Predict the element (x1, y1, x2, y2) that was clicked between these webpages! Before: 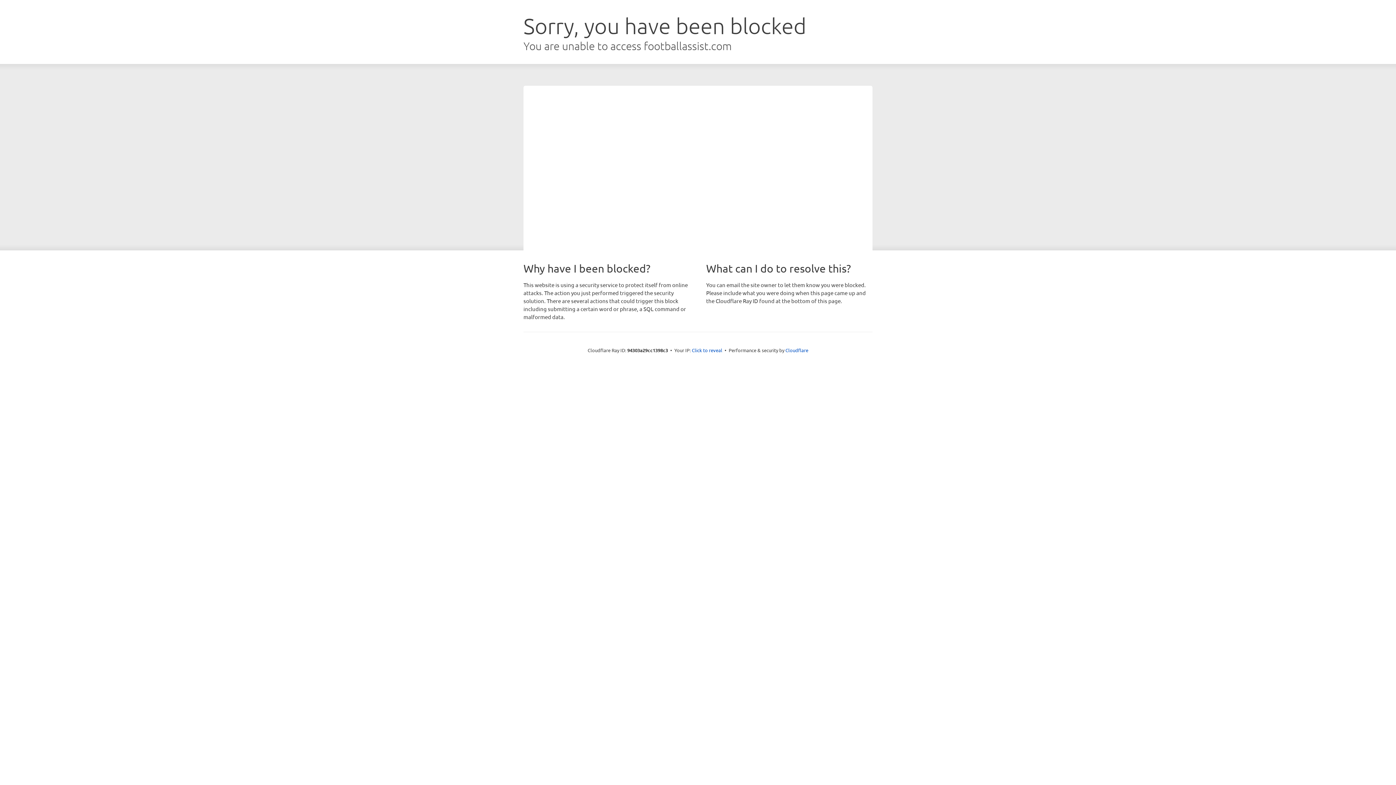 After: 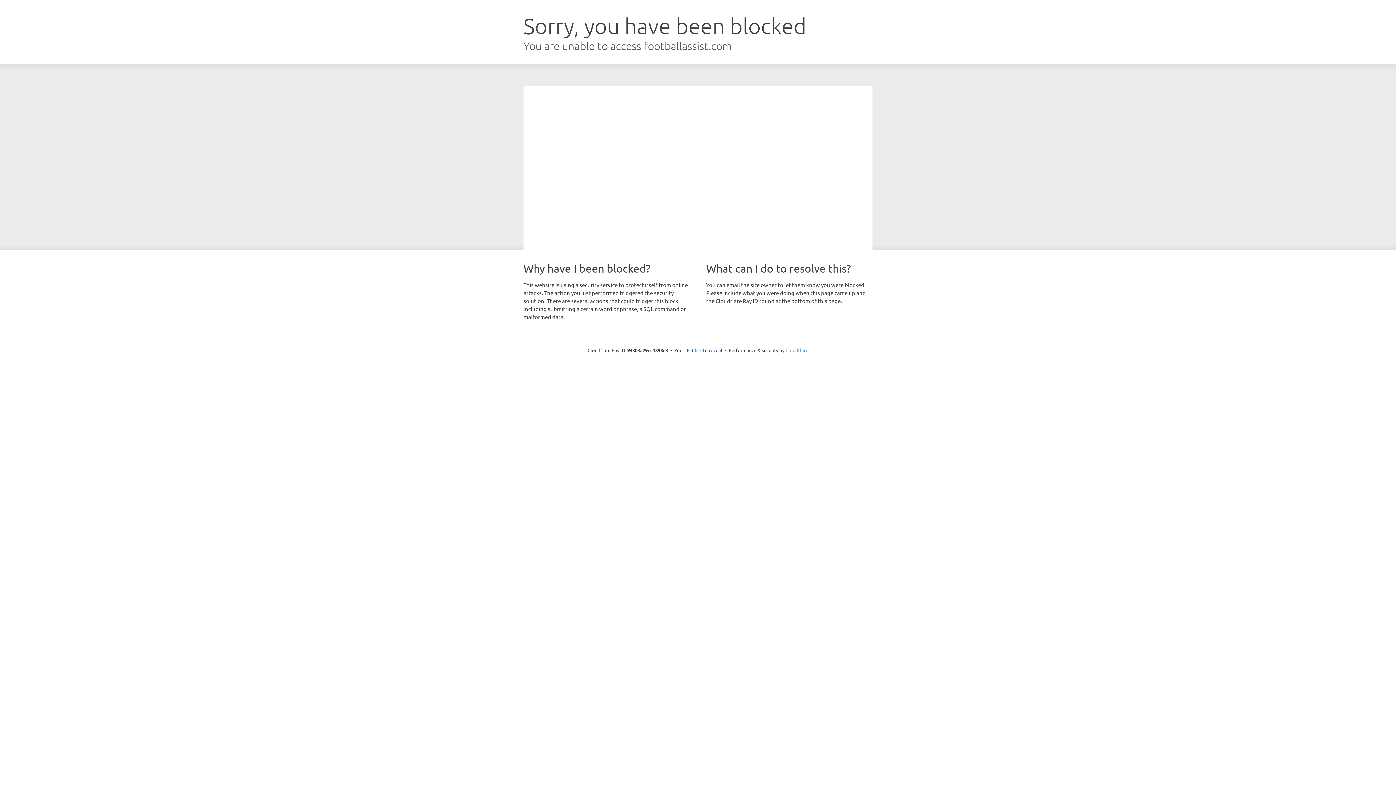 Action: bbox: (785, 347, 808, 353) label: Cloudflare